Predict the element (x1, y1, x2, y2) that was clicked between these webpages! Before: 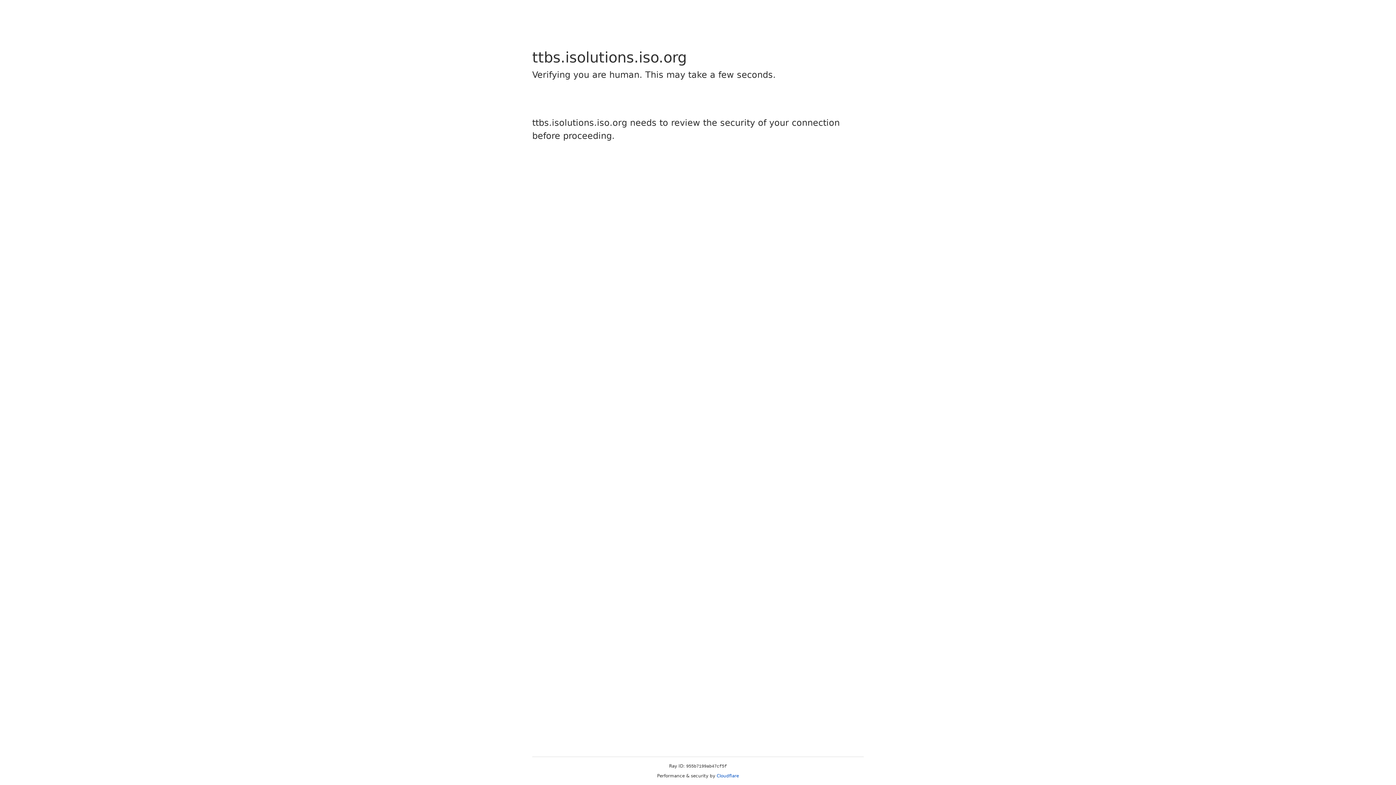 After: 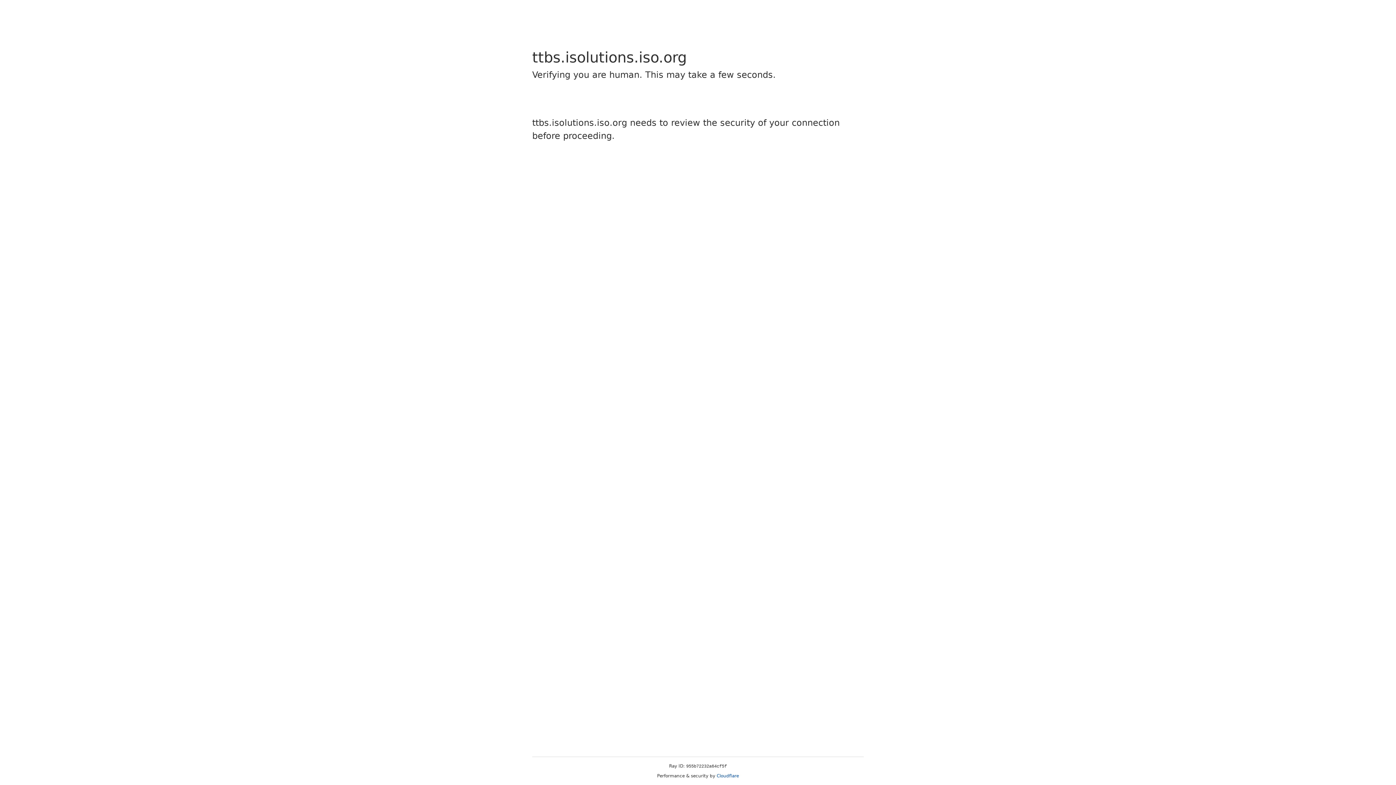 Action: label: Cloudflare bbox: (716, 773, 739, 778)